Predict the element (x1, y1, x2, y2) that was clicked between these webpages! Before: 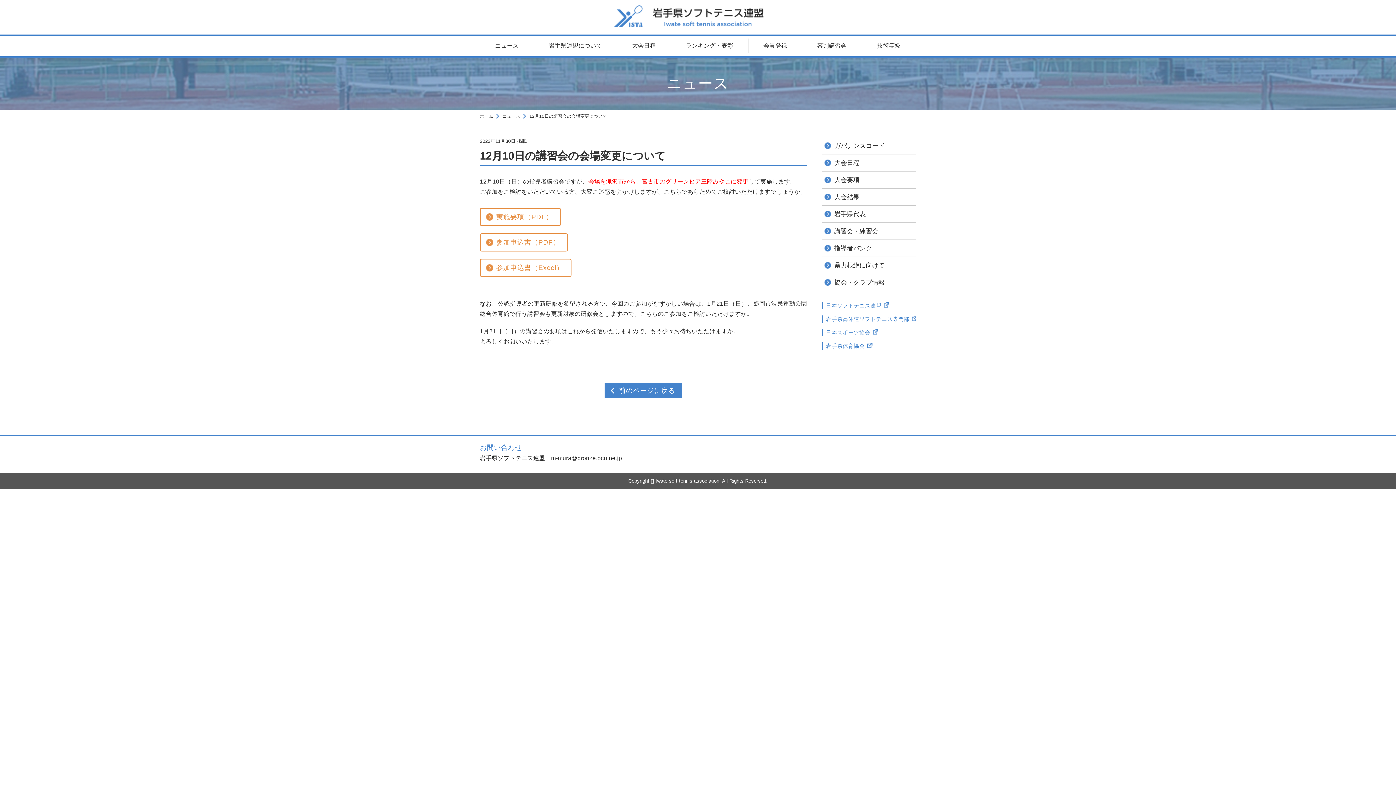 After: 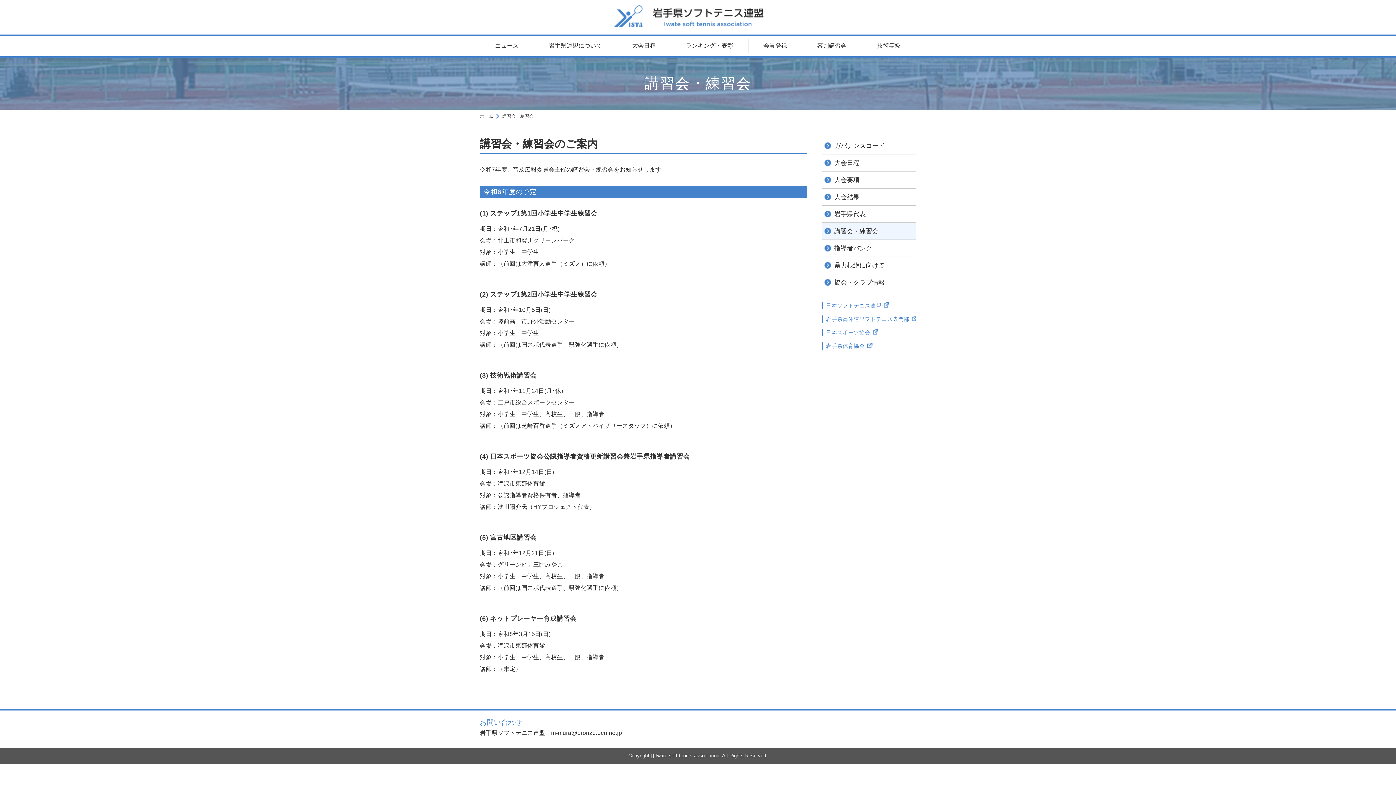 Action: bbox: (821, 222, 916, 239) label: 講習会・練習会